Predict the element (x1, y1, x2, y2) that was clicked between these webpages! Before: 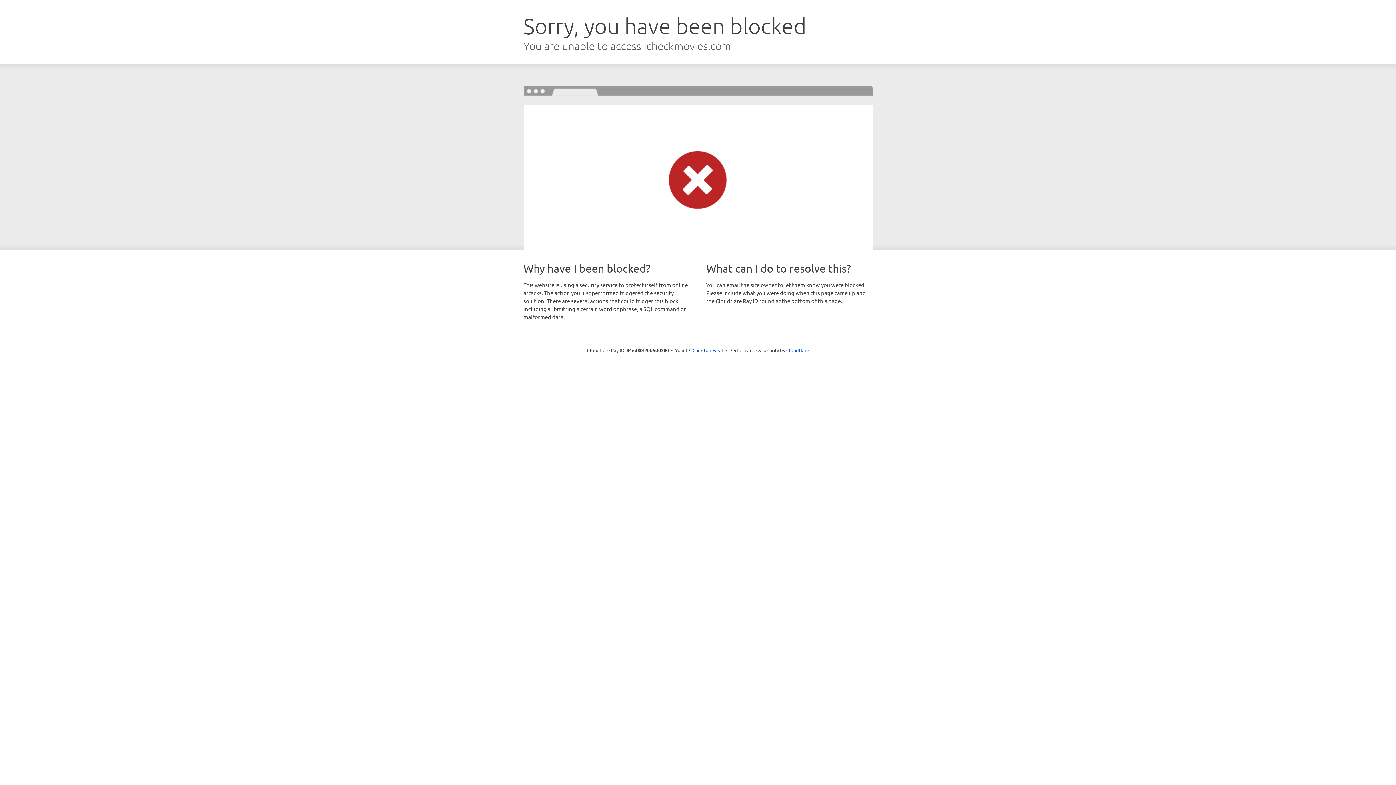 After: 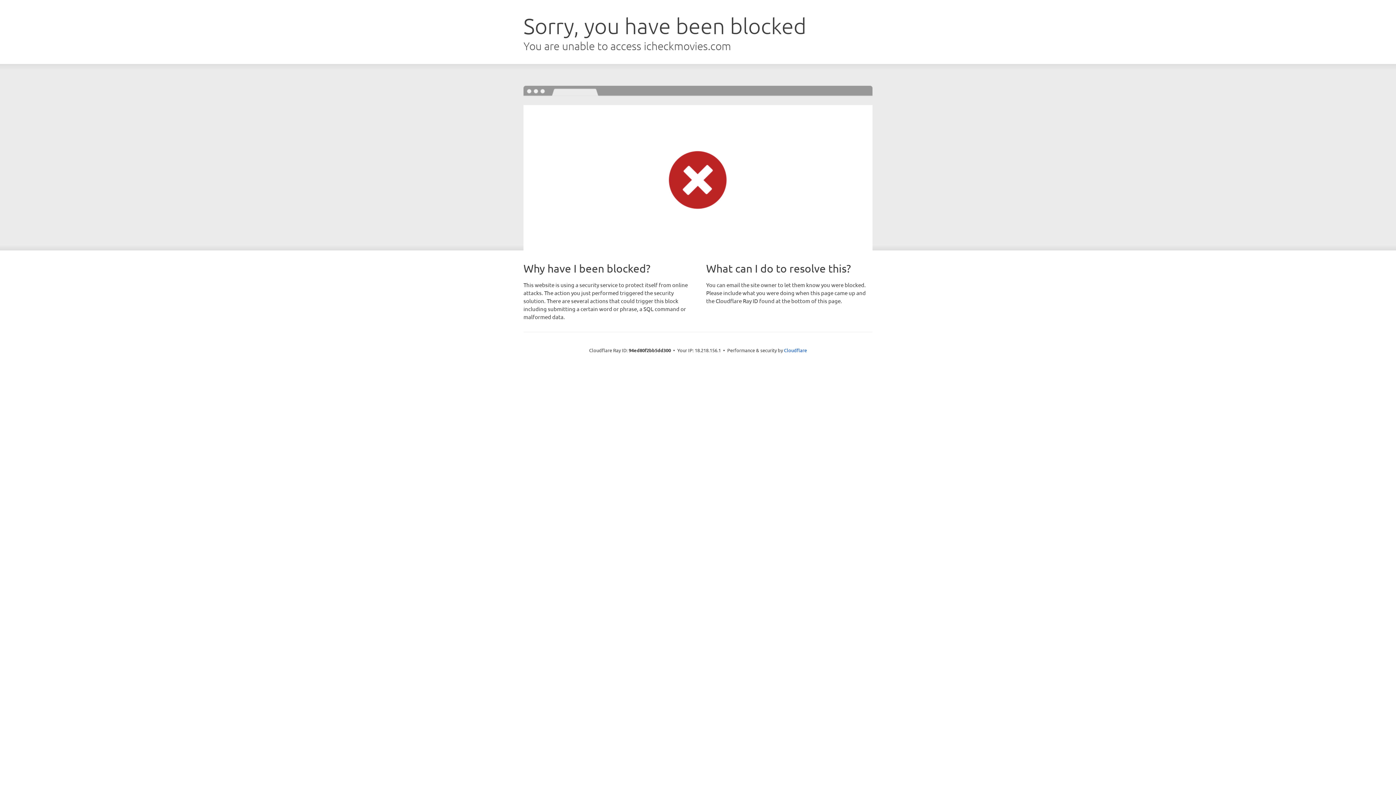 Action: bbox: (692, 346, 723, 353) label: Click to reveal